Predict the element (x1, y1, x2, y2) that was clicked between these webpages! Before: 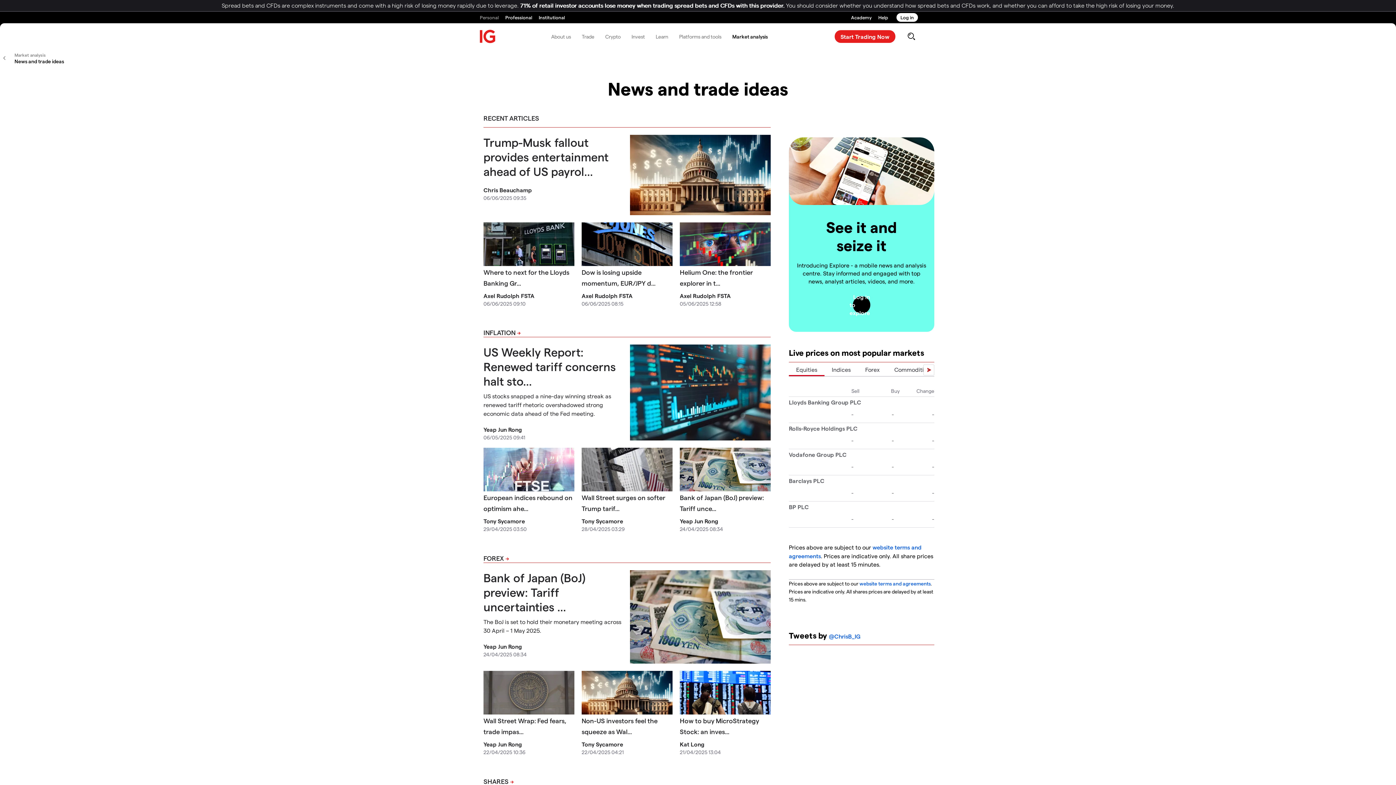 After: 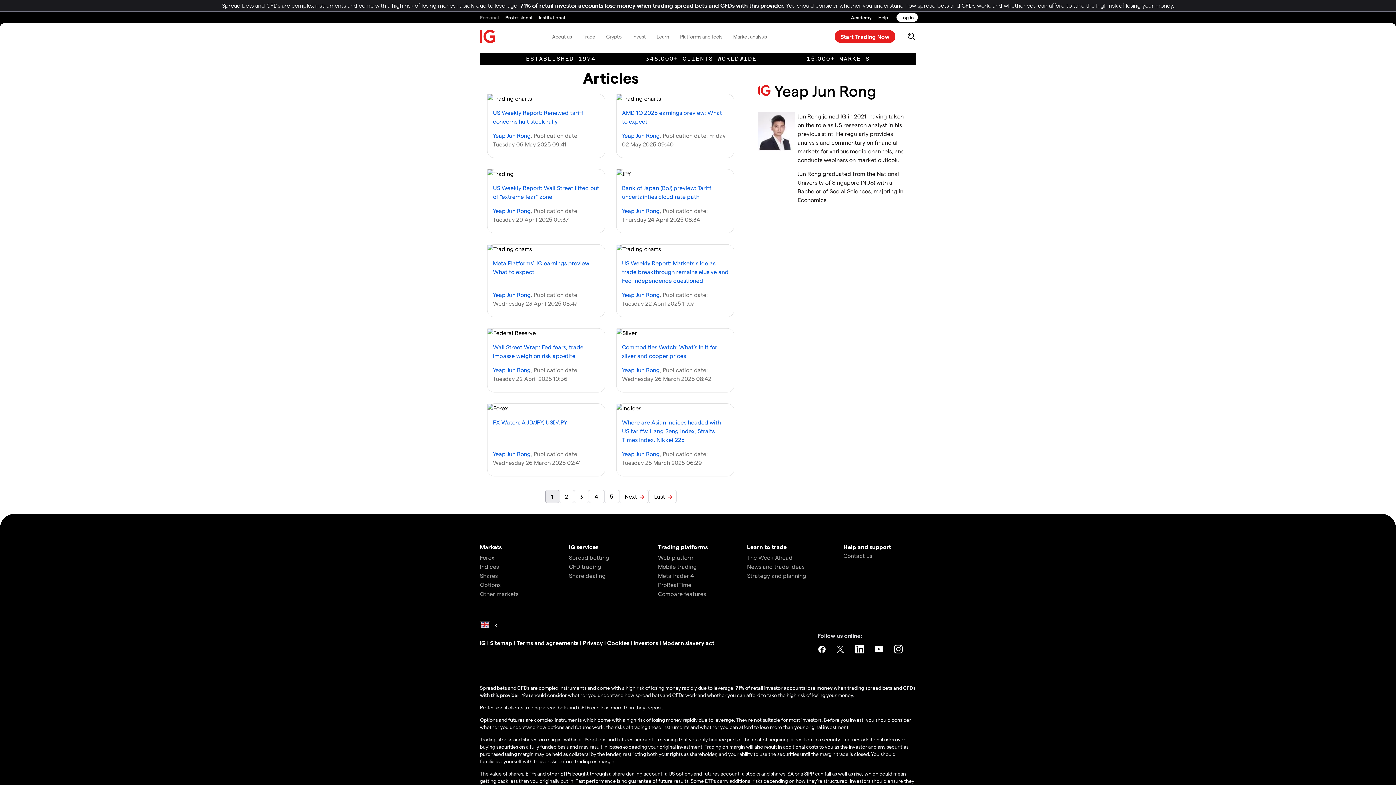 Action: label: Yeap Jun Rong bbox: (483, 643, 522, 650)